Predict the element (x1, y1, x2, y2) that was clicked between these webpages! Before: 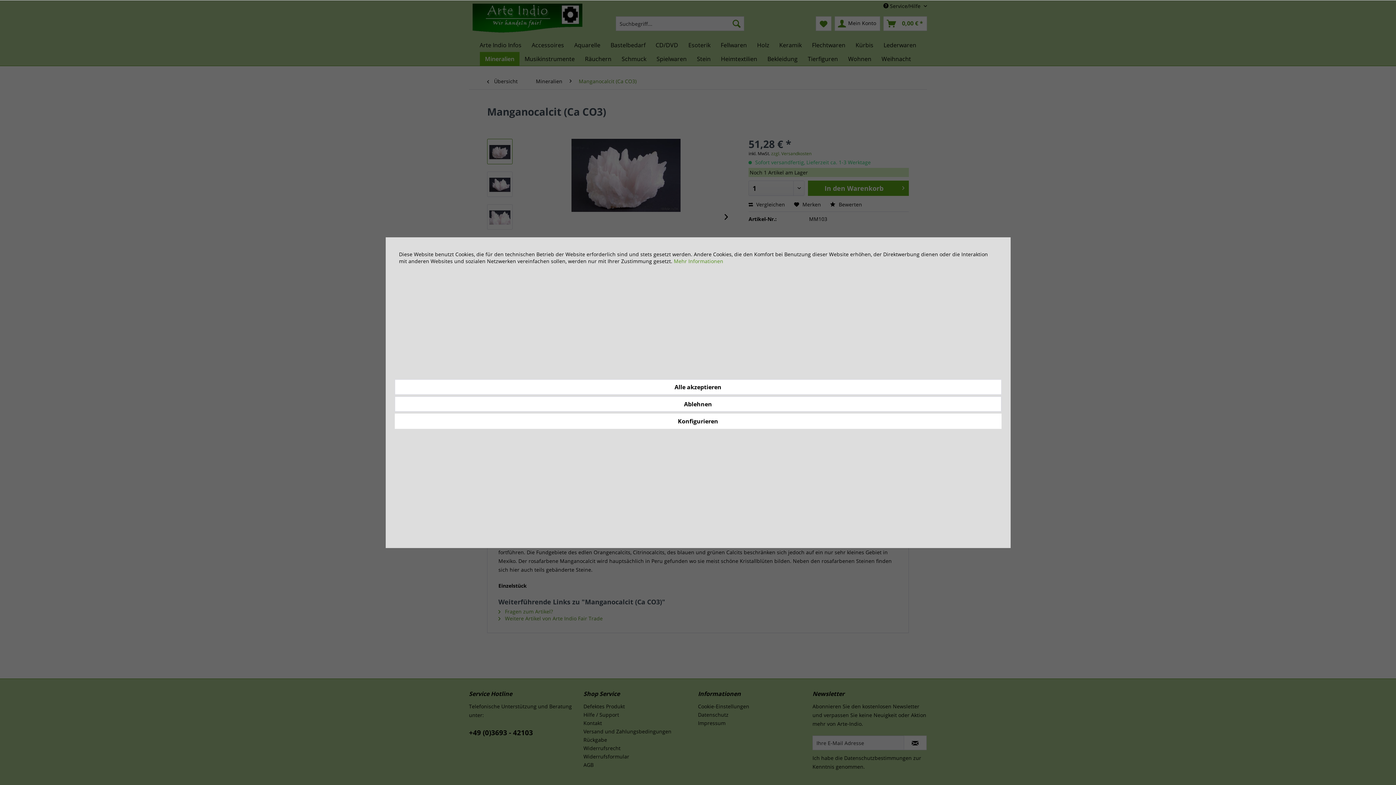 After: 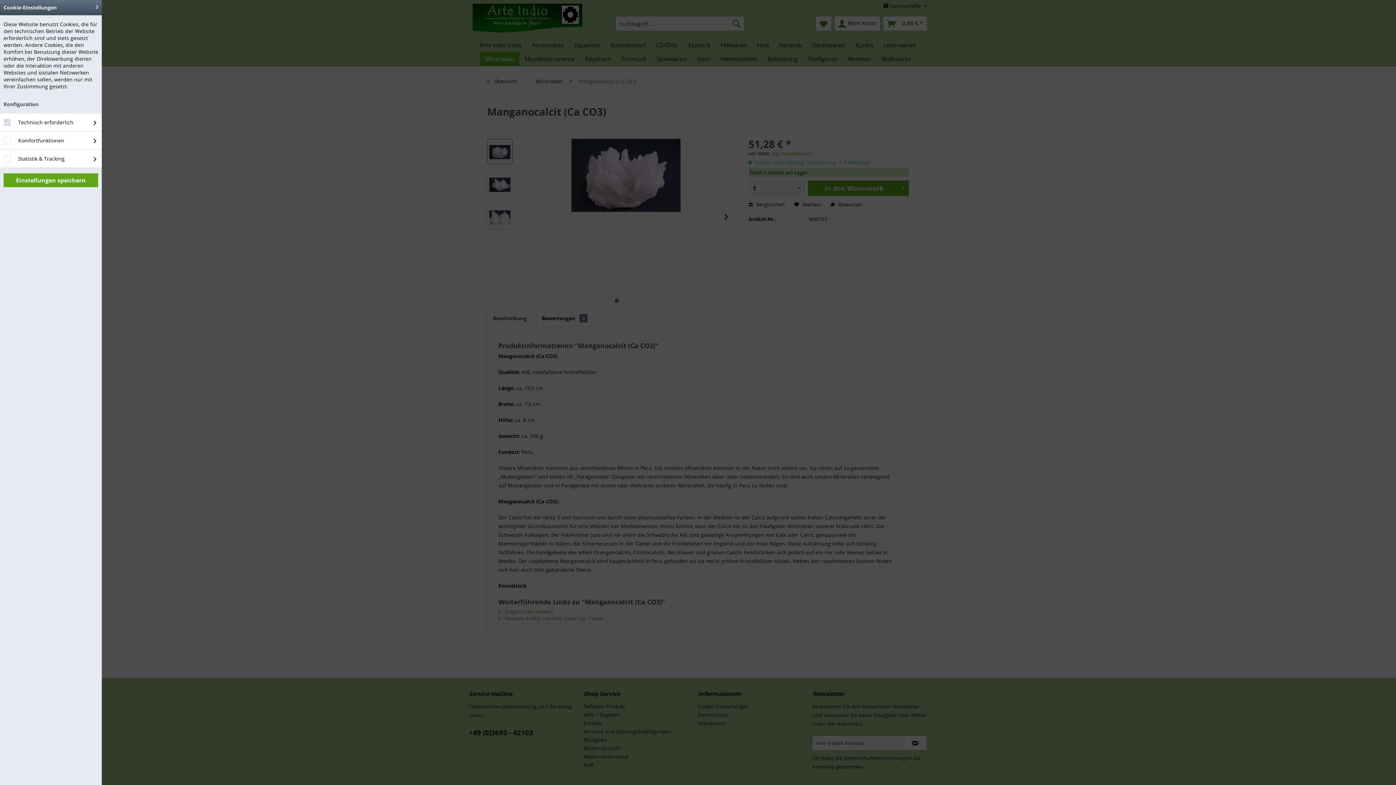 Action: bbox: (394, 413, 1001, 428) label: Konfigurieren